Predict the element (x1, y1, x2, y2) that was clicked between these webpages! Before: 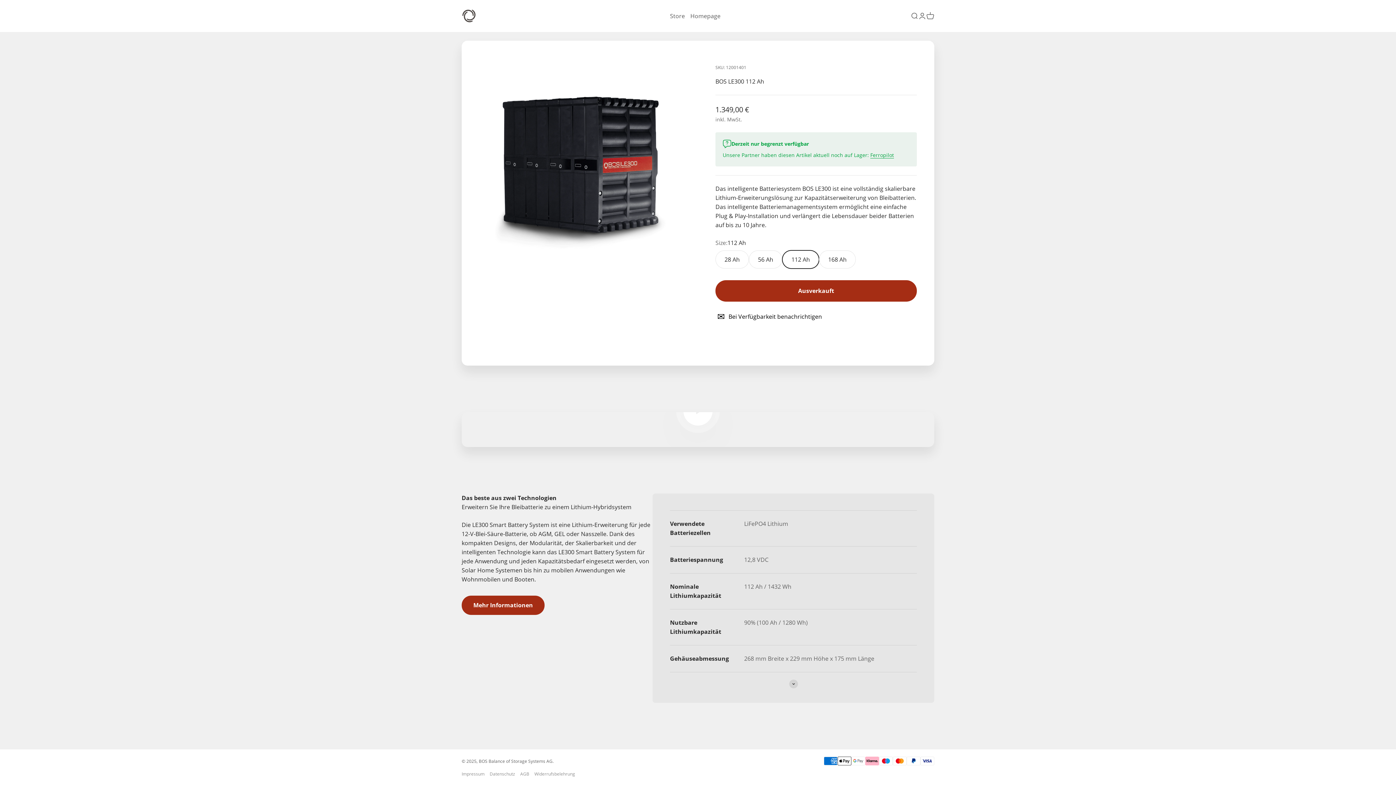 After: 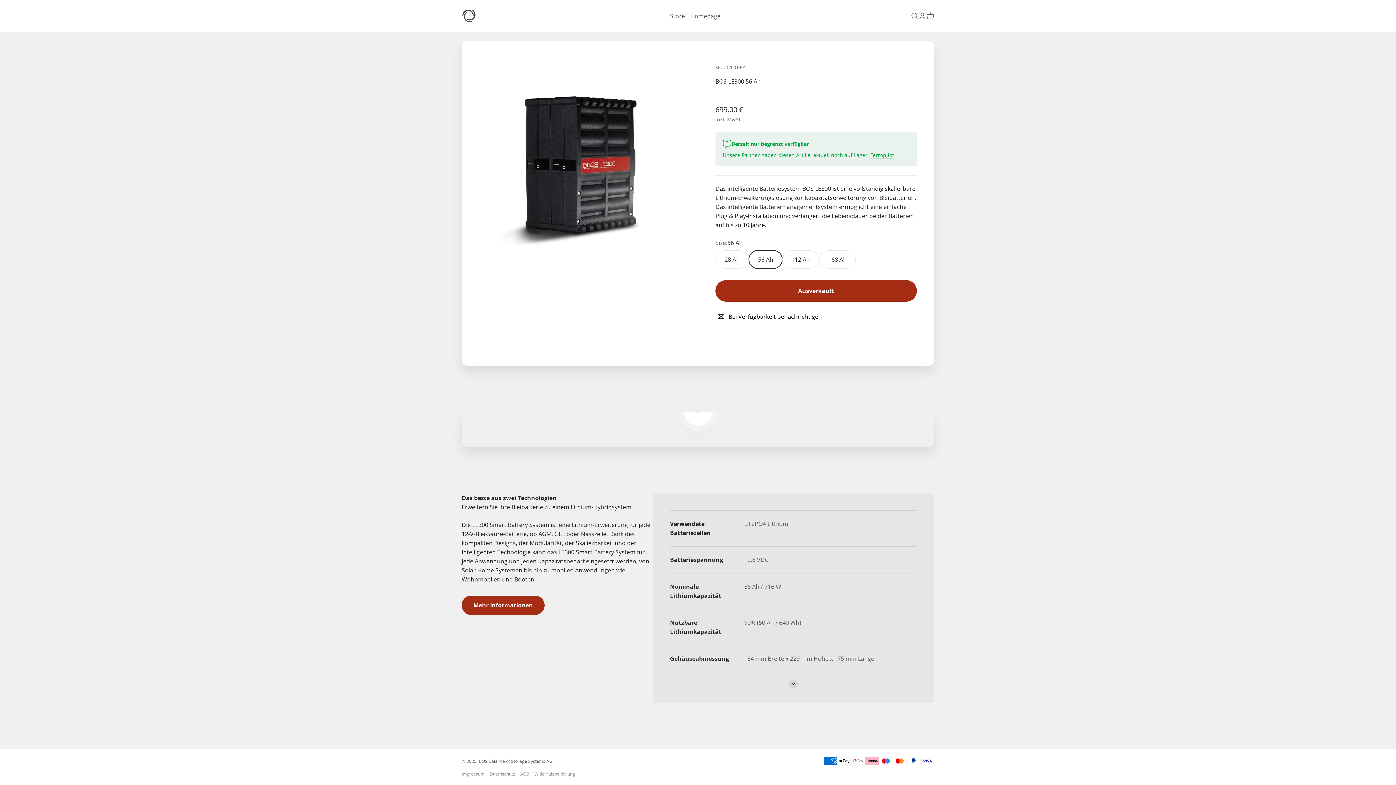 Action: label: 56 Ah bbox: (749, 250, 782, 268)